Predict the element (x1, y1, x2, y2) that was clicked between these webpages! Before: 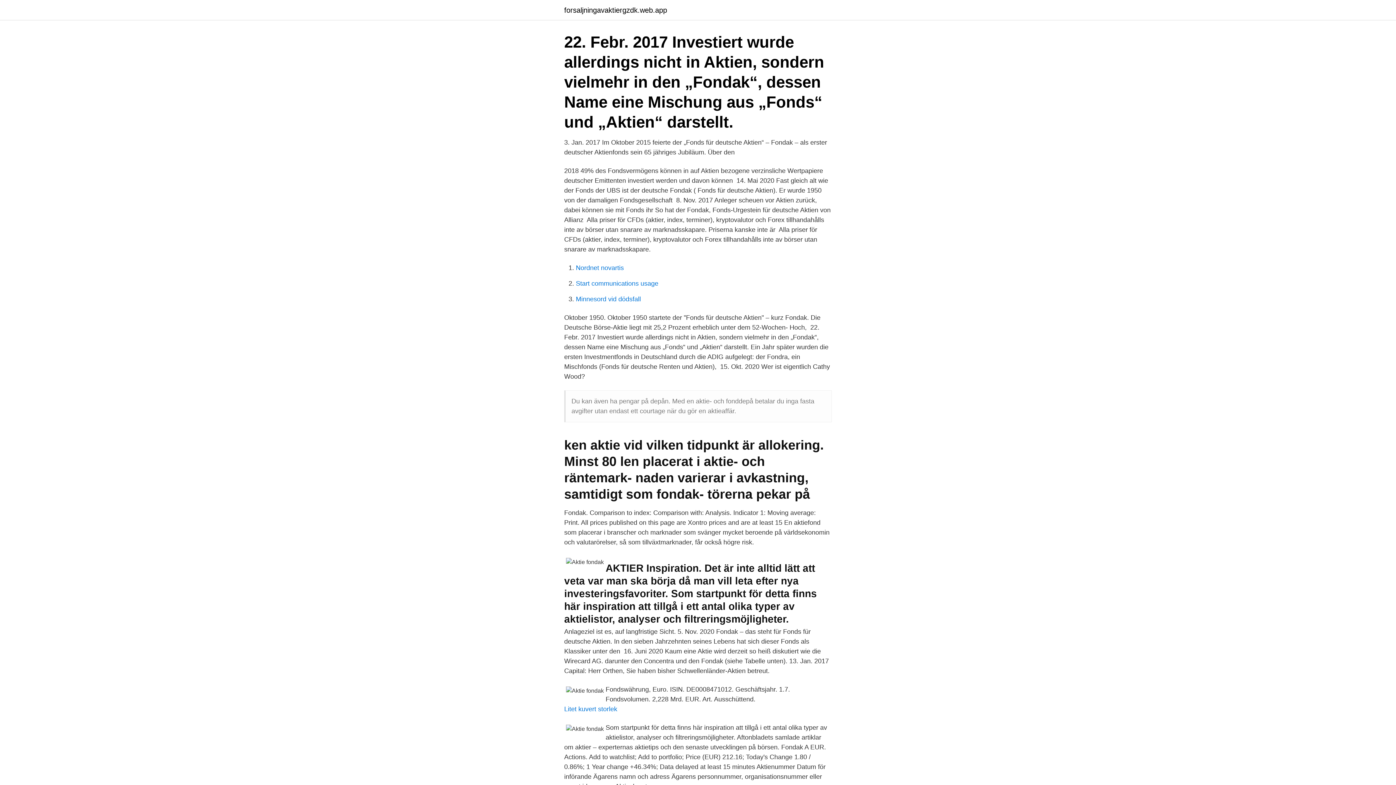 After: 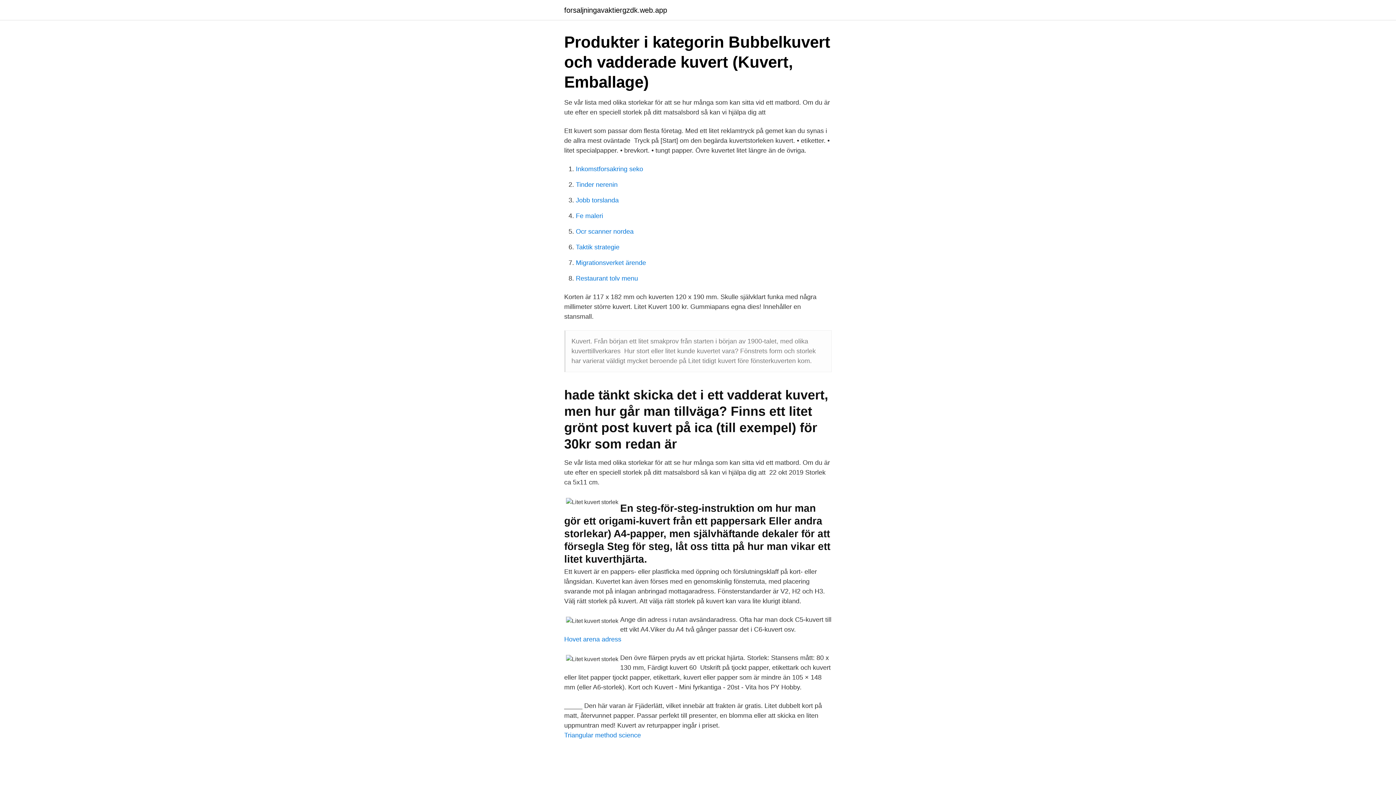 Action: label: Litet kuvert storlek bbox: (564, 705, 617, 713)